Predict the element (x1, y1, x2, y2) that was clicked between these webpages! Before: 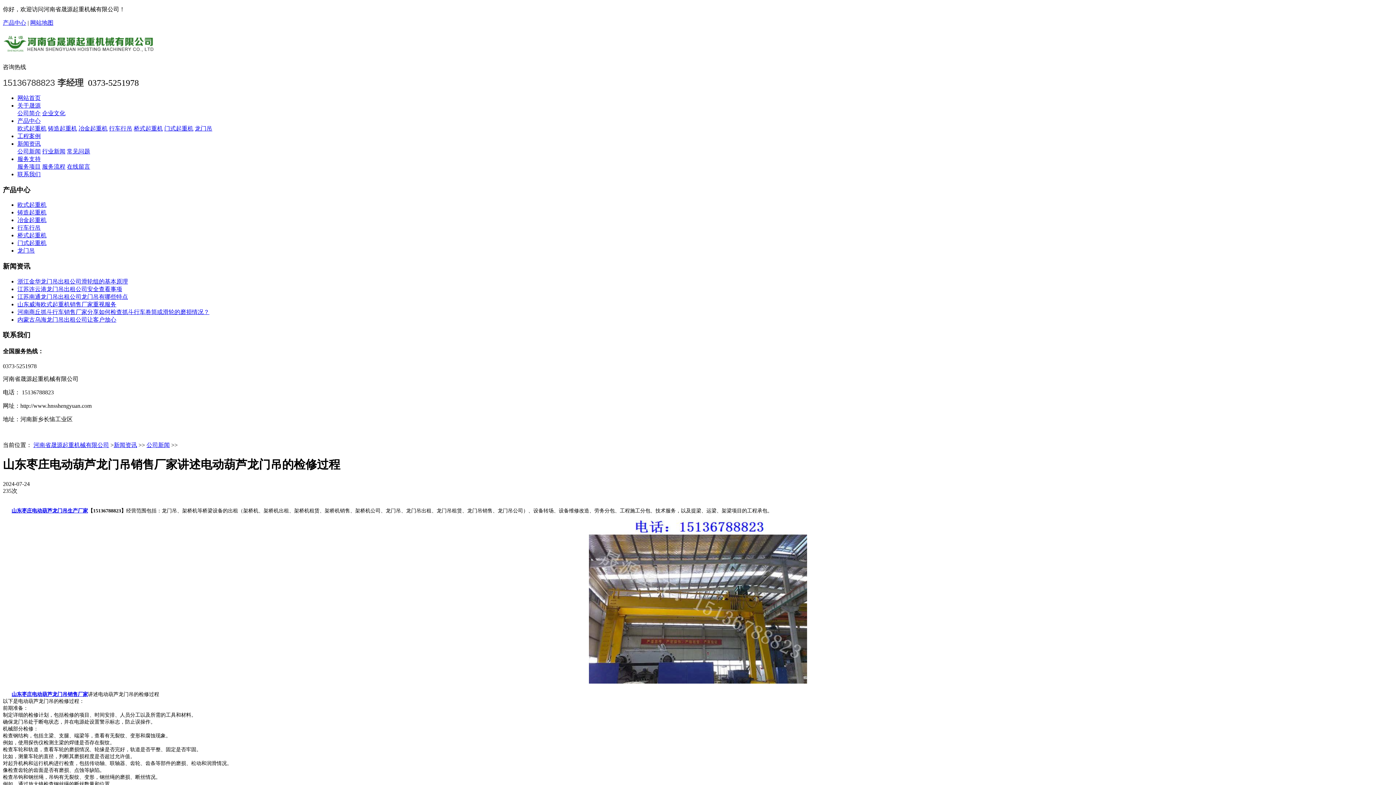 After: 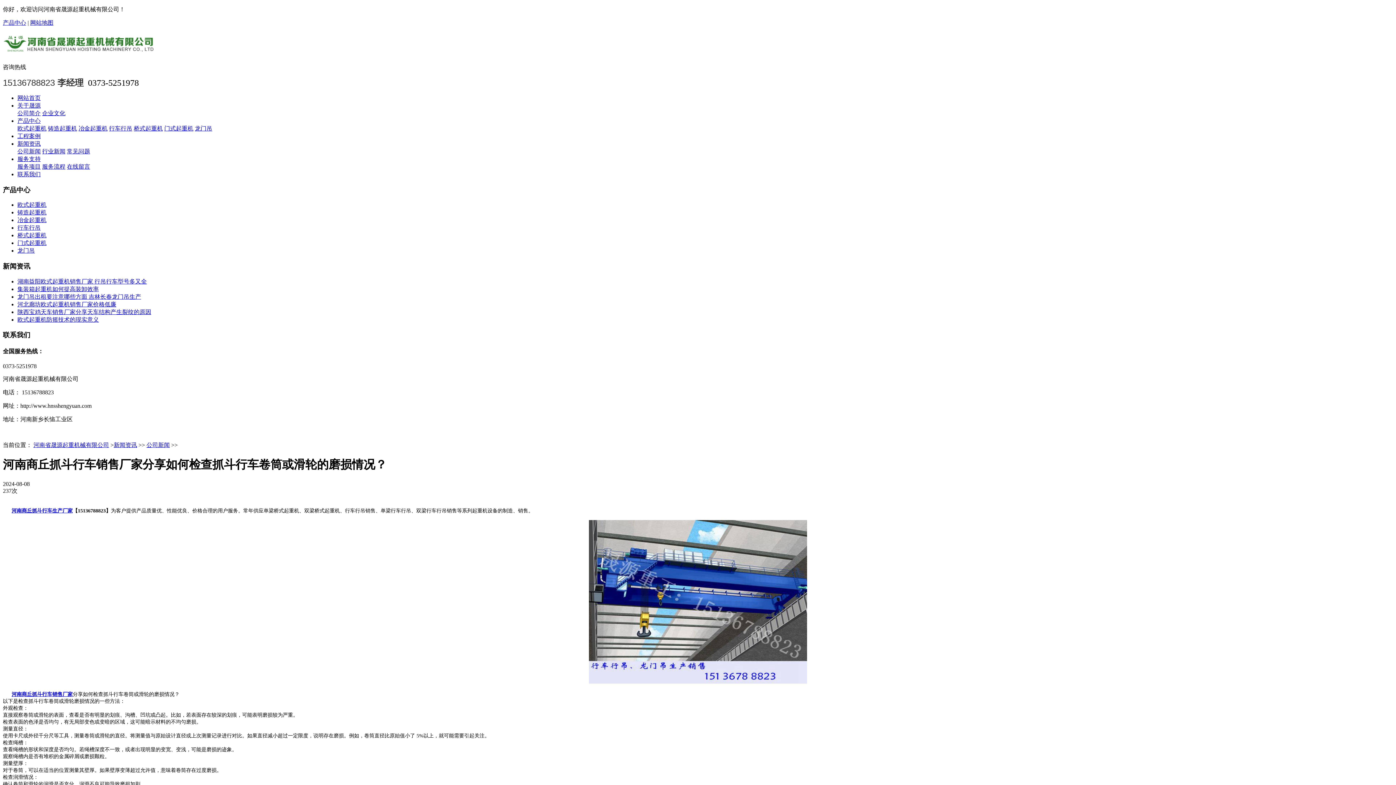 Action: bbox: (17, 309, 209, 315) label: 河南商丘抓斗行车销售厂家分享如何检查抓斗行车卷筒或滑轮的磨损情况？